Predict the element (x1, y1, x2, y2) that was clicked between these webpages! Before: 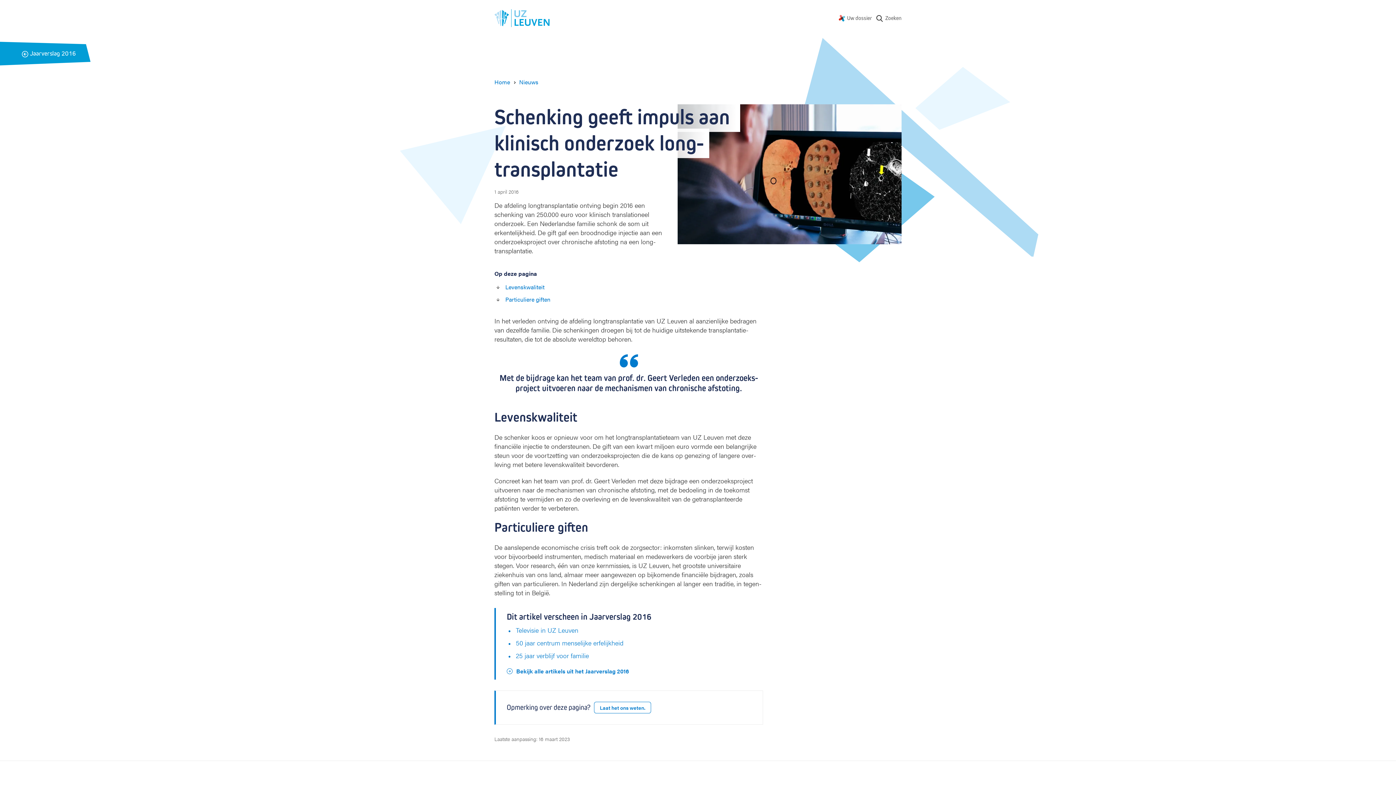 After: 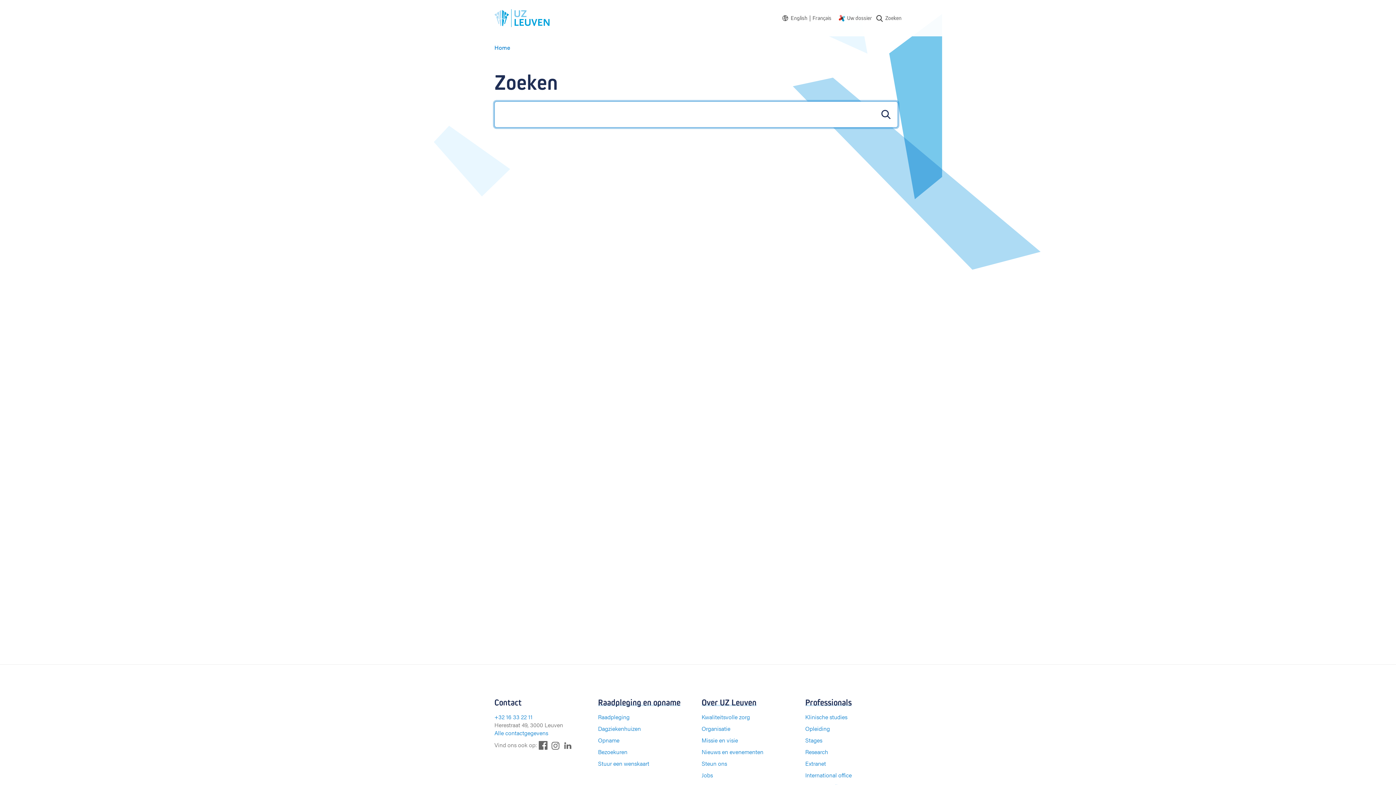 Action: bbox: (876, 13, 901, 22) label:  Zoeken